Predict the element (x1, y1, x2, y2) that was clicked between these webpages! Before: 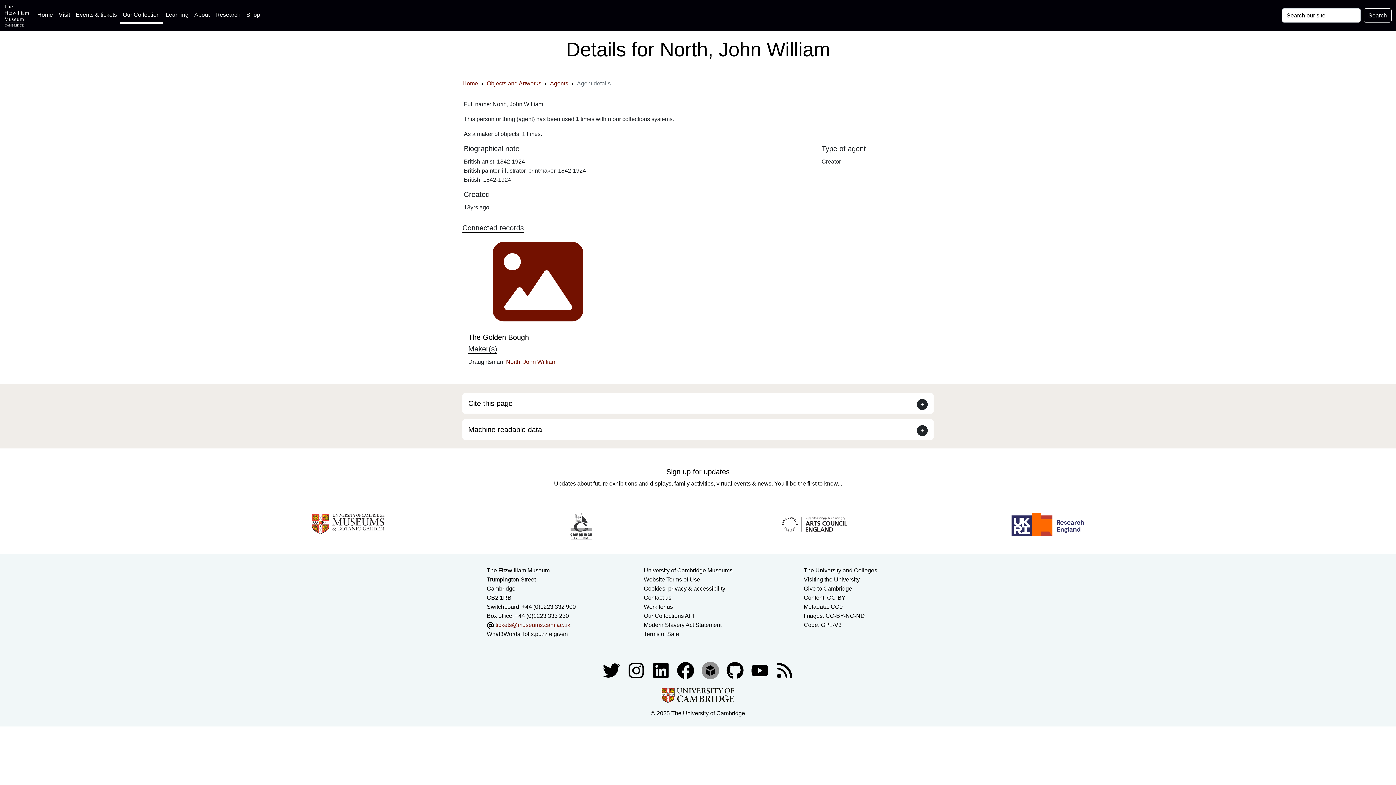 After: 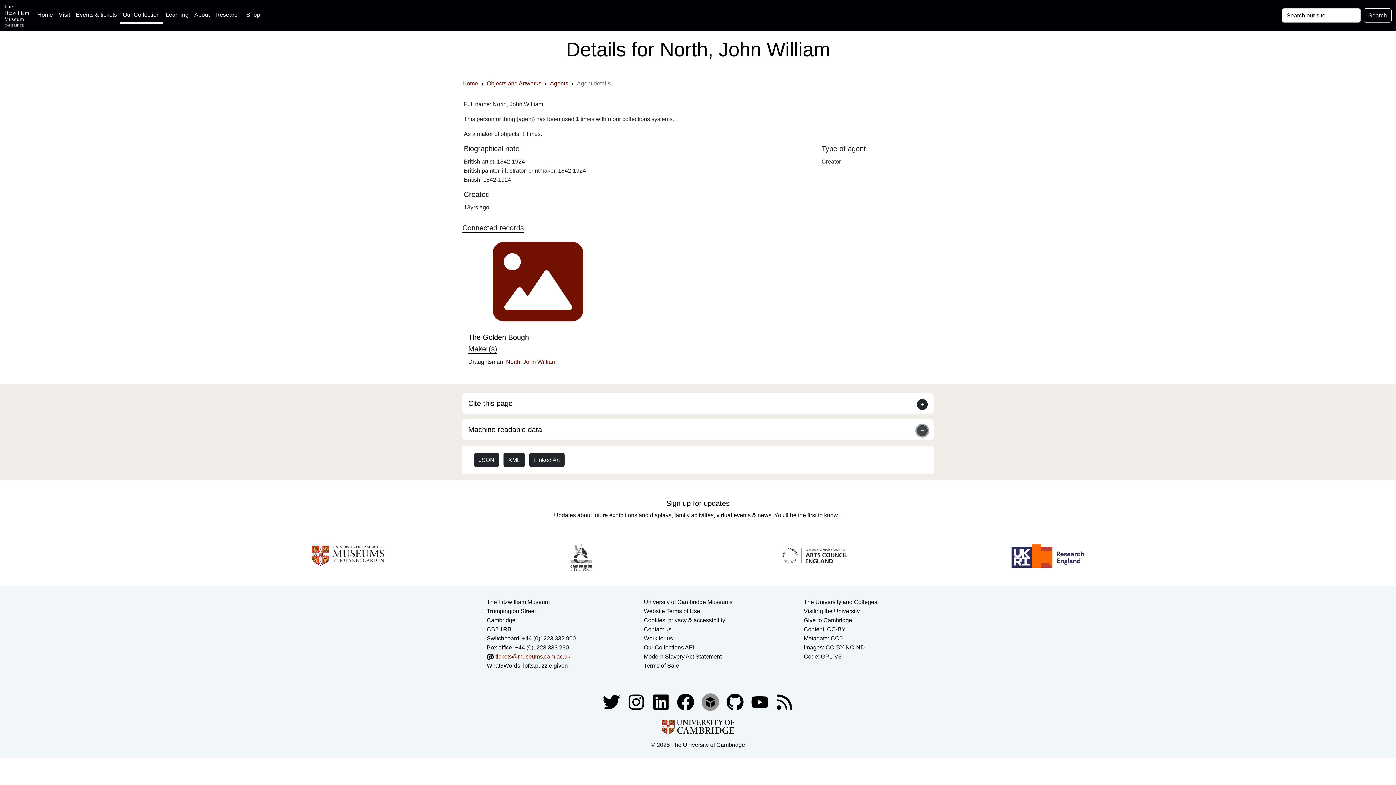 Action: bbox: (917, 425, 928, 436)